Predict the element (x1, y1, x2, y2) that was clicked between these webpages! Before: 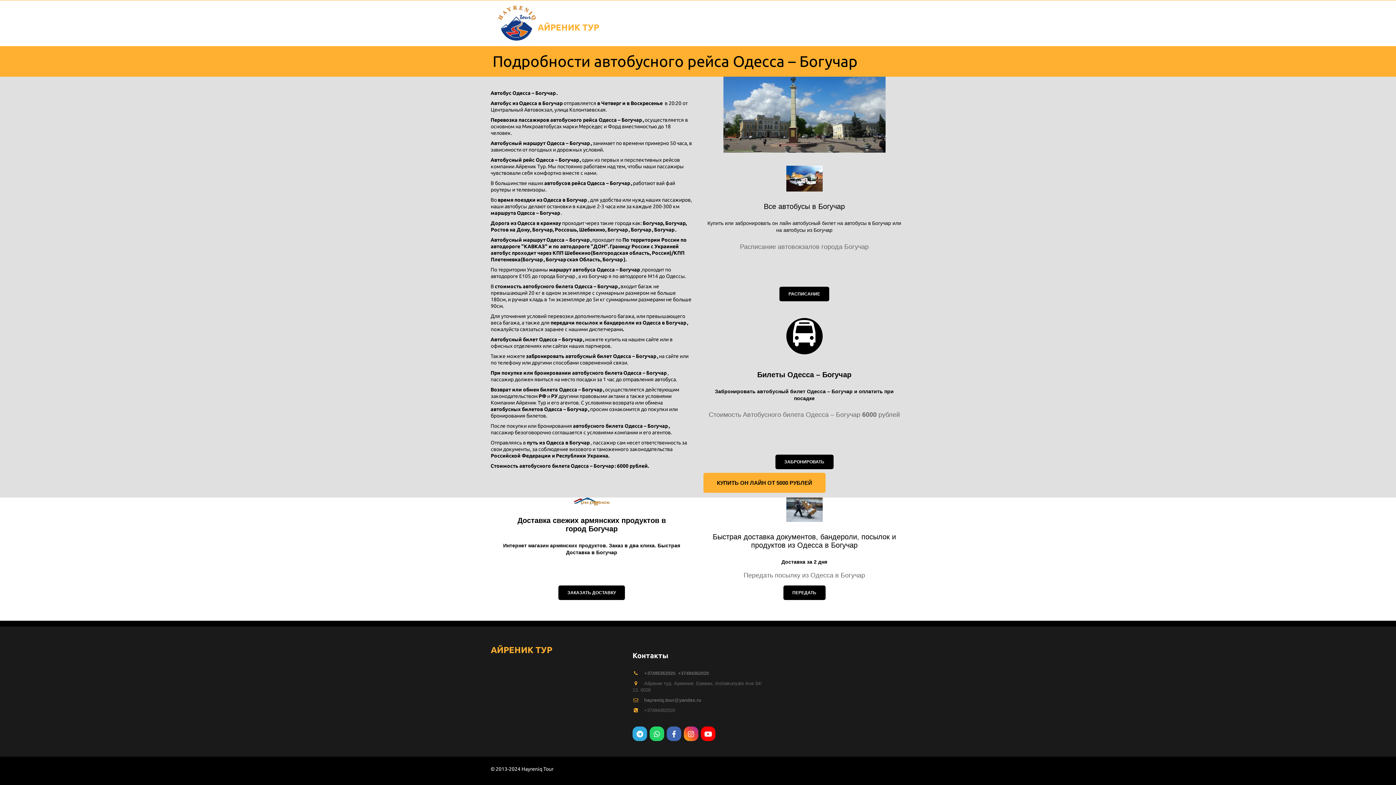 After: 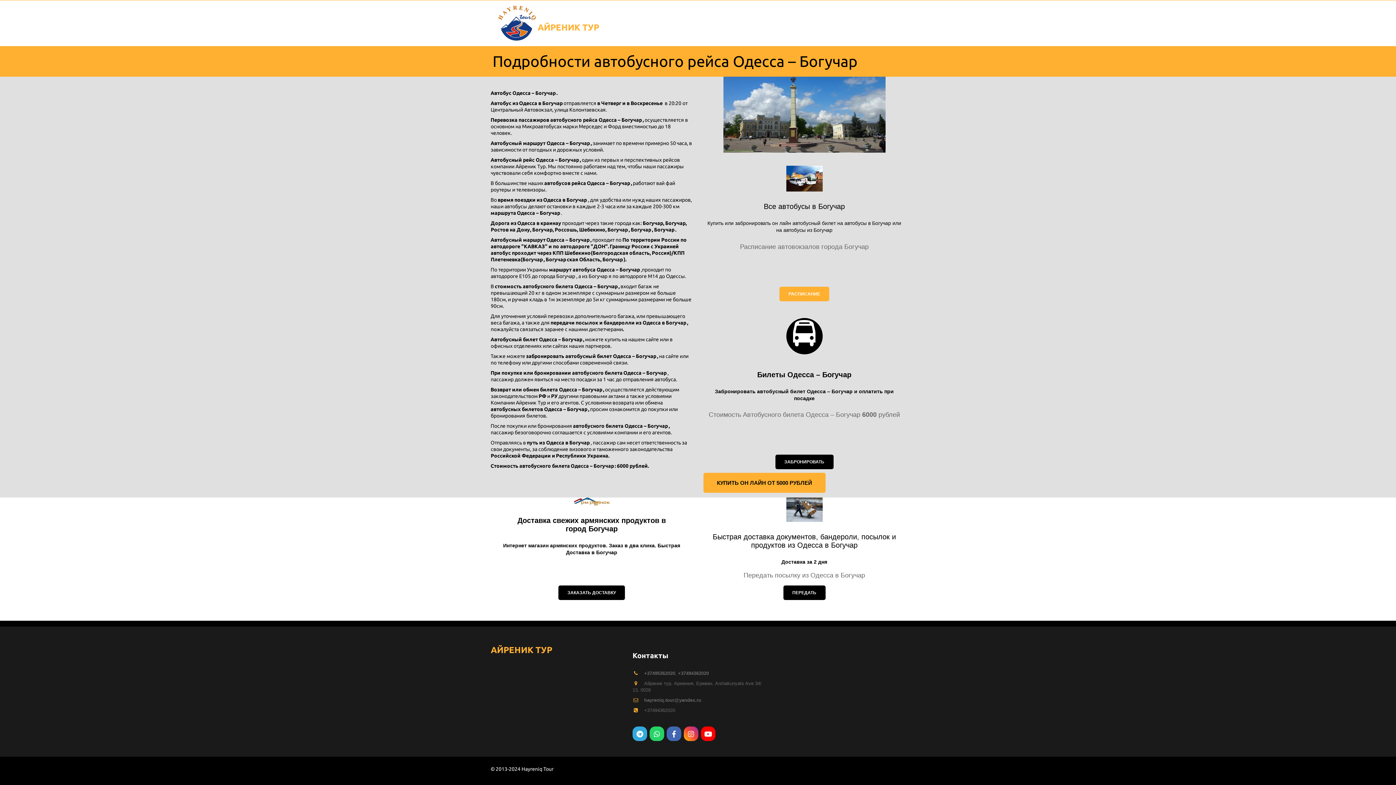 Action: bbox: (779, 286, 829, 301) label: РАСПИСАНИЕ